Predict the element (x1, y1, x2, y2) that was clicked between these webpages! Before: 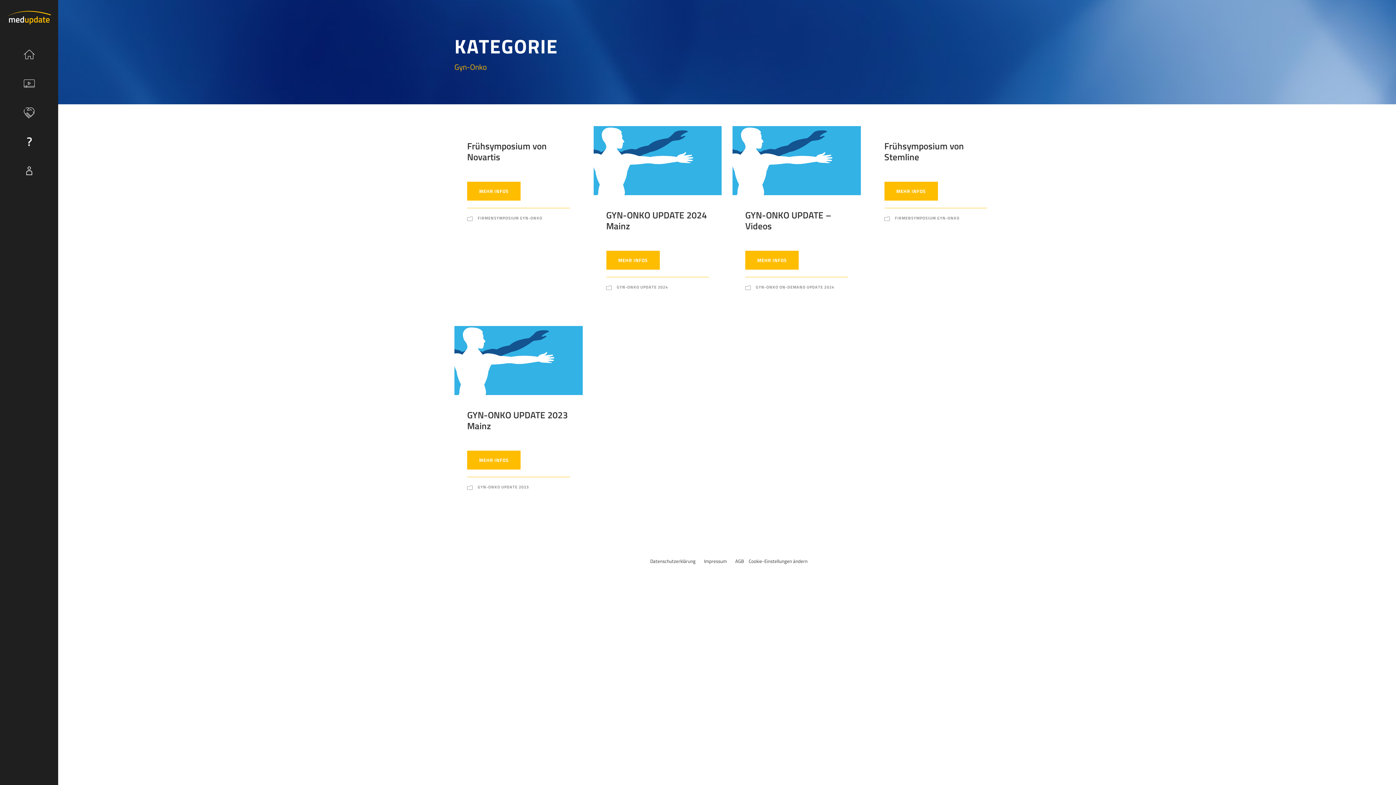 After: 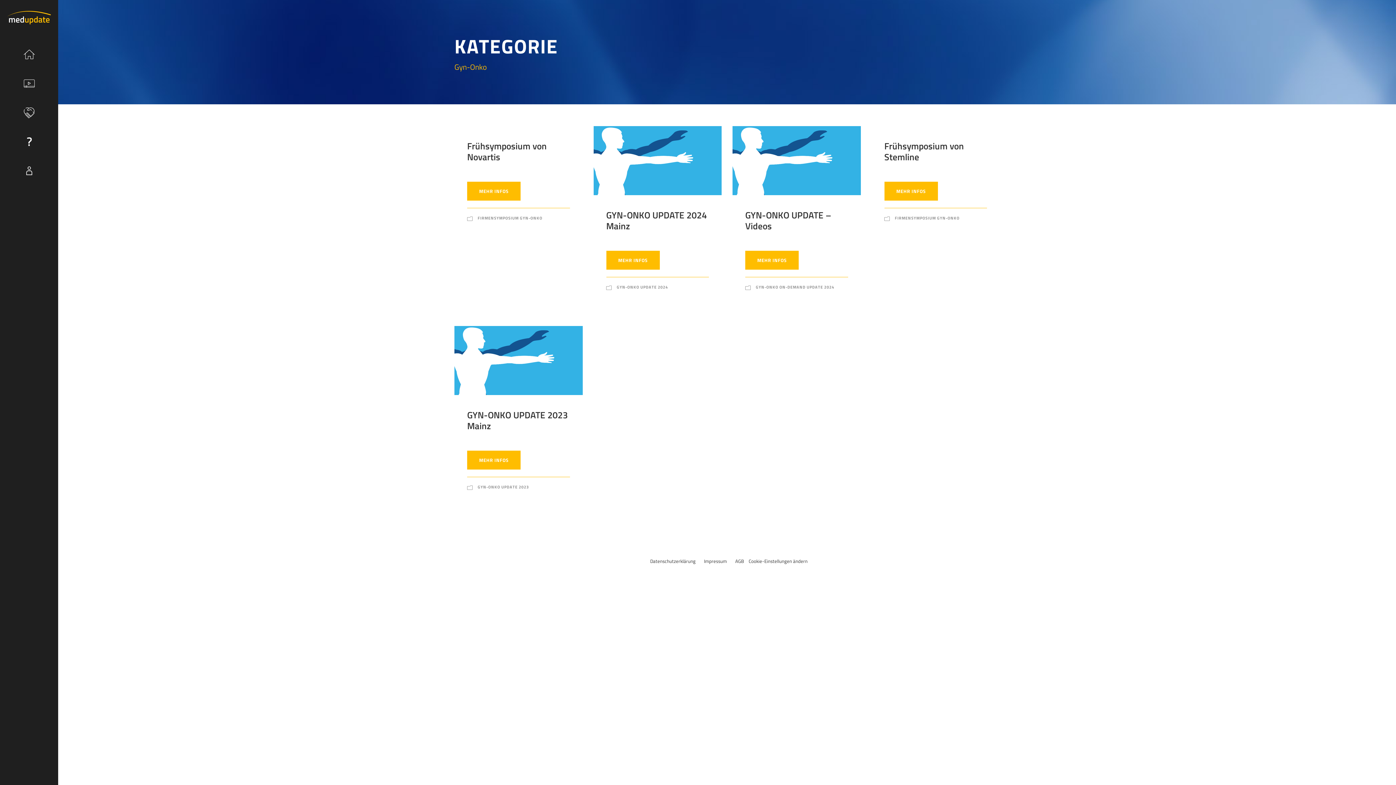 Action: bbox: (756, 284, 778, 290) label: GYN-ONKO